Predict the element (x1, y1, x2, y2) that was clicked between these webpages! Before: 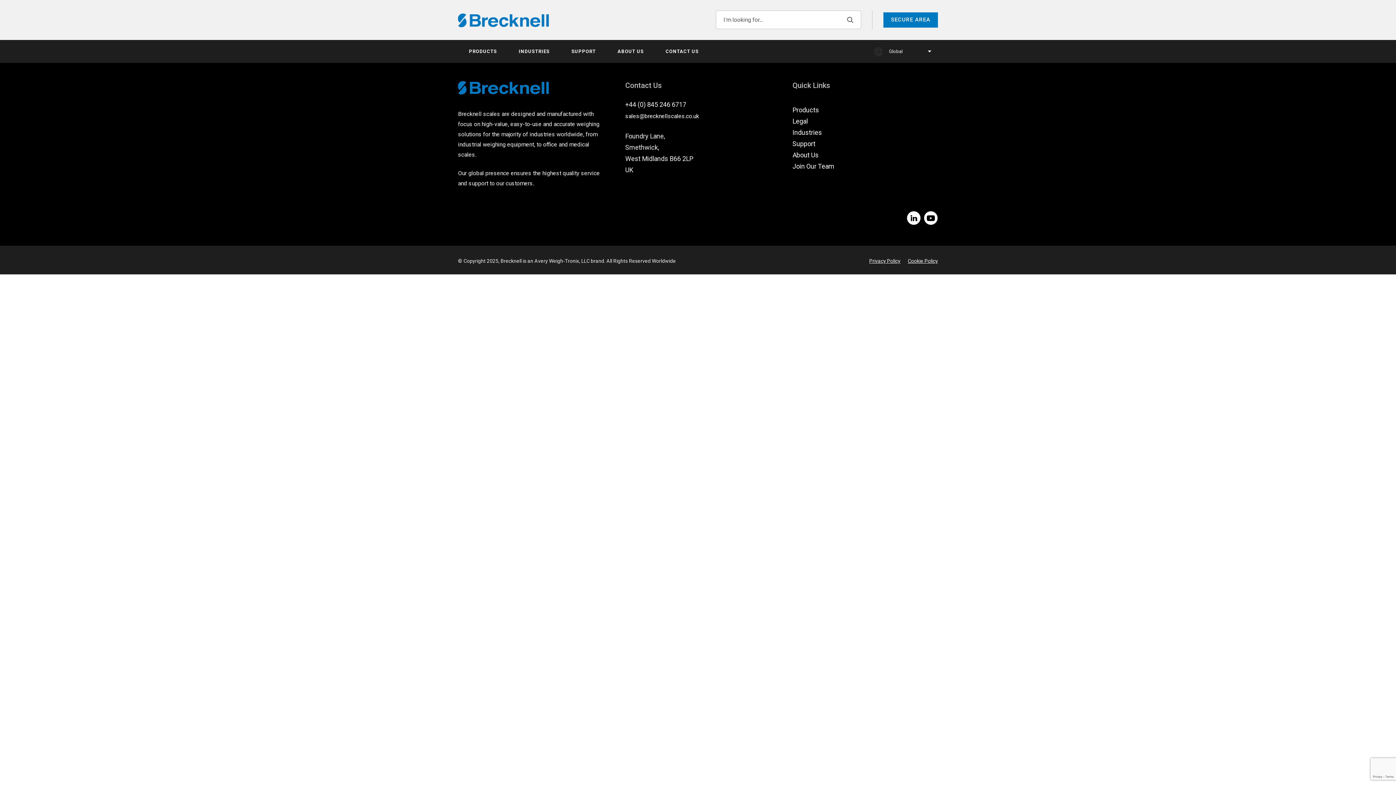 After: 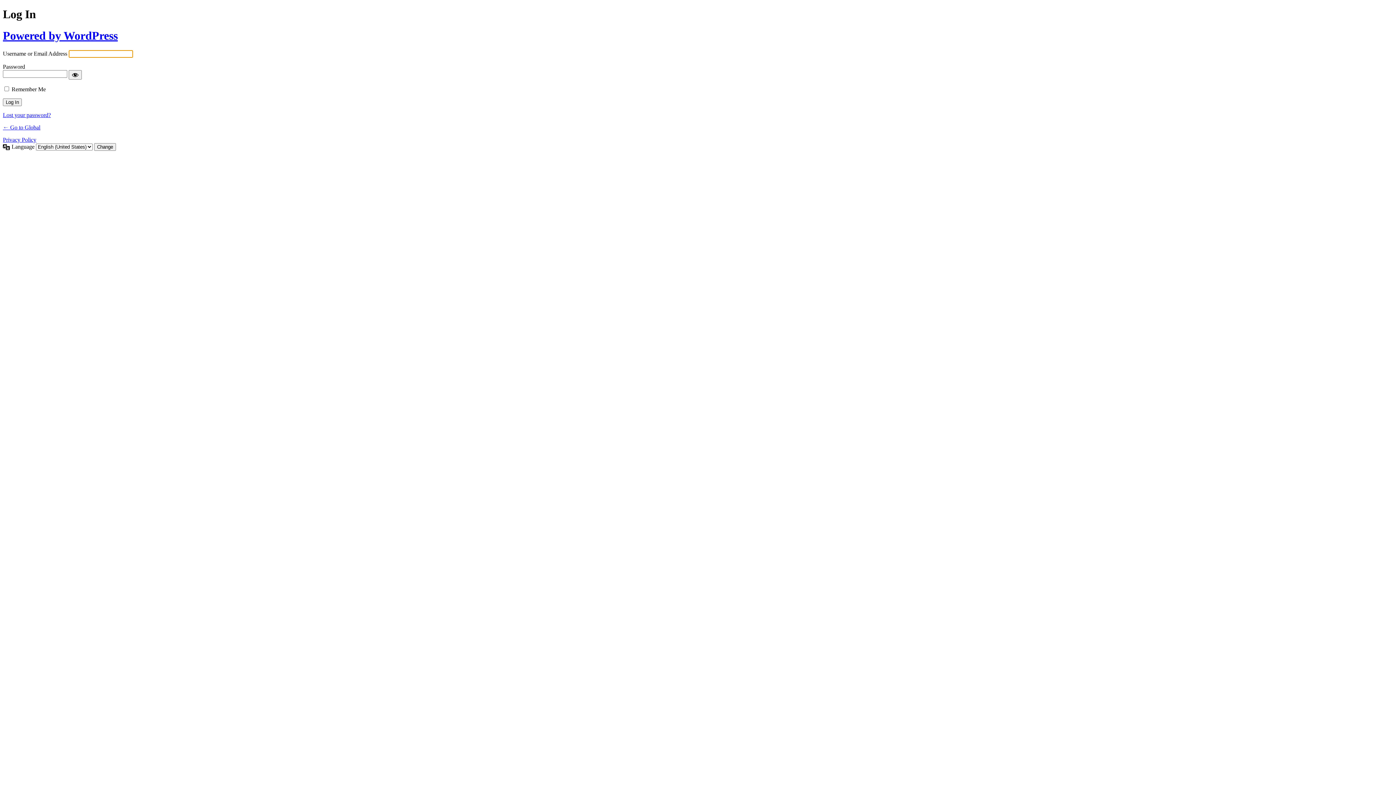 Action: bbox: (883, 12, 938, 27) label: SECURE AREA